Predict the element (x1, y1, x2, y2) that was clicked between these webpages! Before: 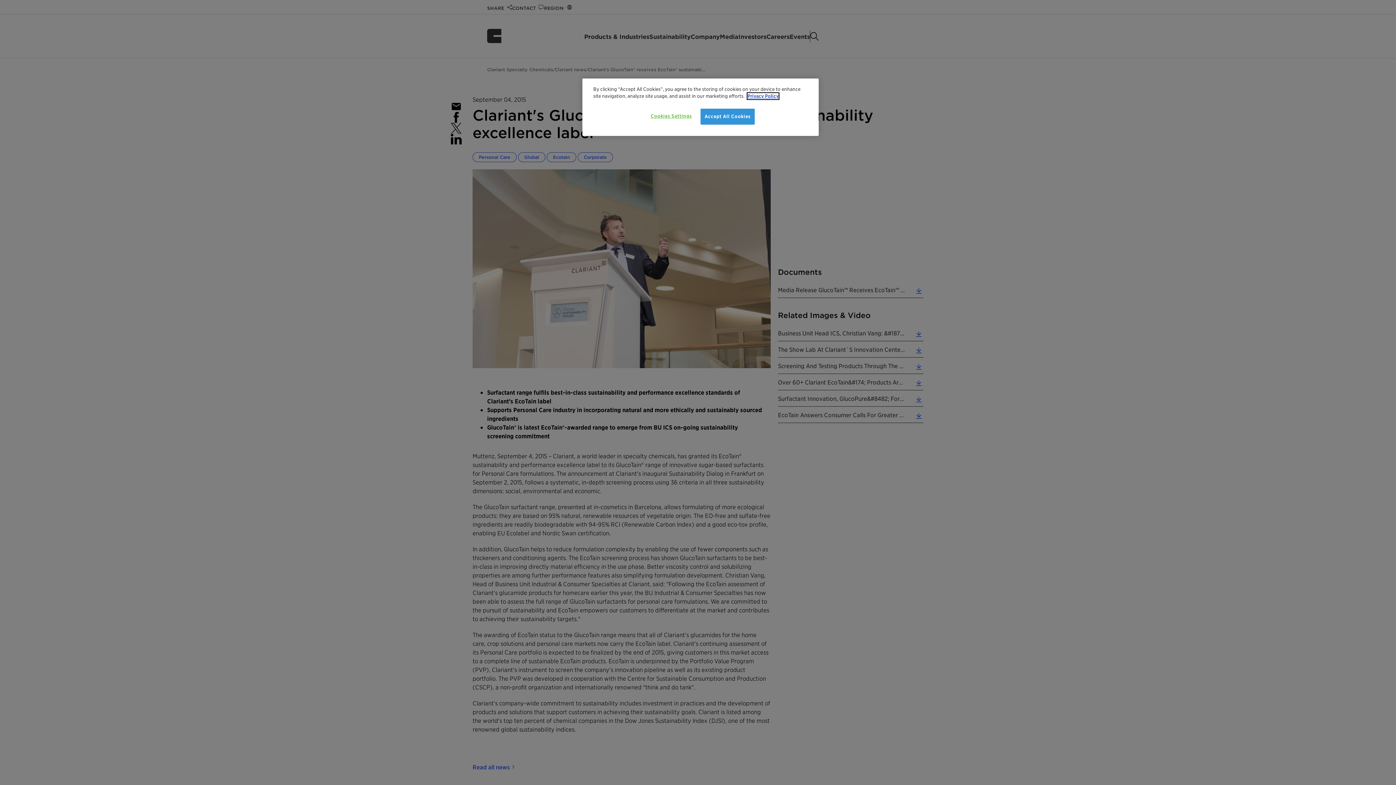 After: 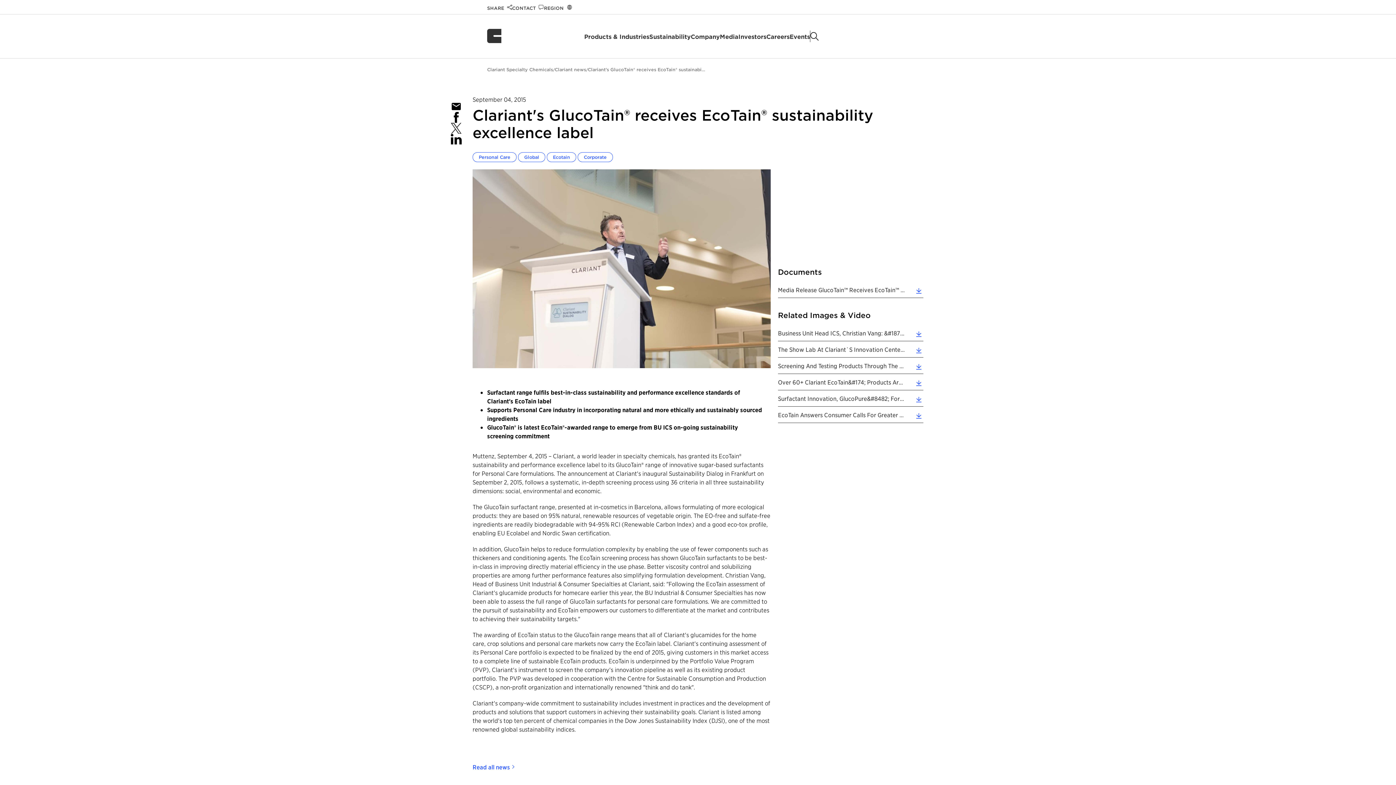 Action: label: Accept All Cookies bbox: (700, 108, 754, 124)